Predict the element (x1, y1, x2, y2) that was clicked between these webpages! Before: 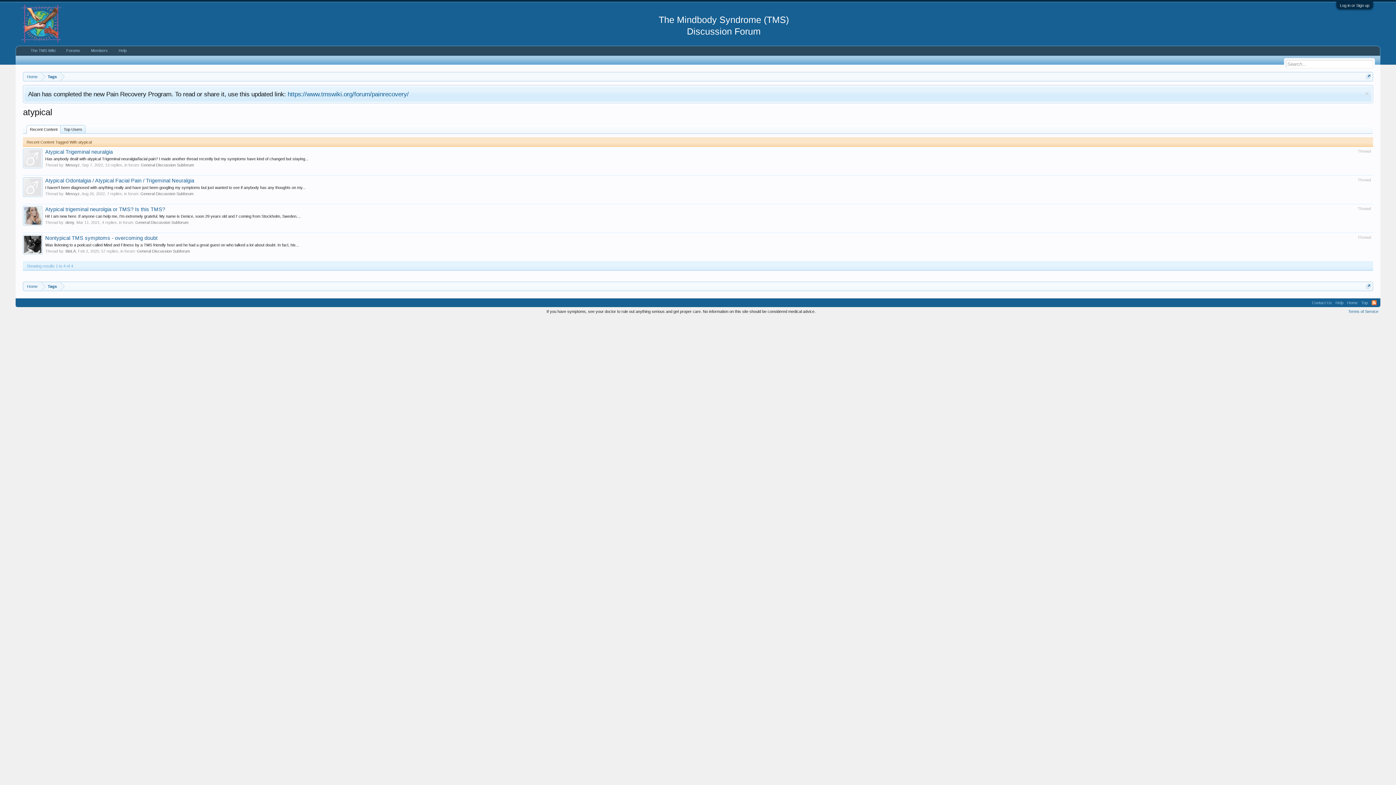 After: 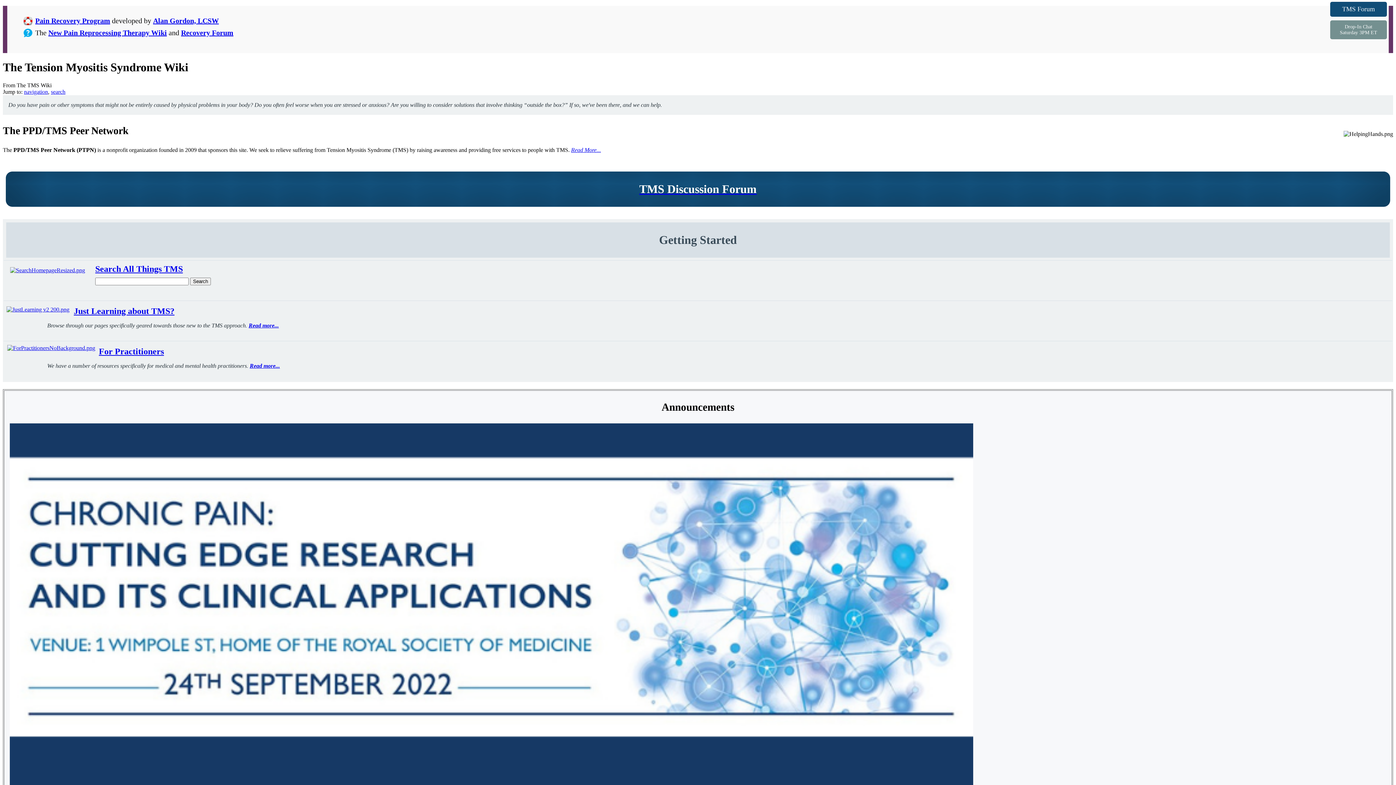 Action: bbox: (23, 72, 41, 81) label: Home